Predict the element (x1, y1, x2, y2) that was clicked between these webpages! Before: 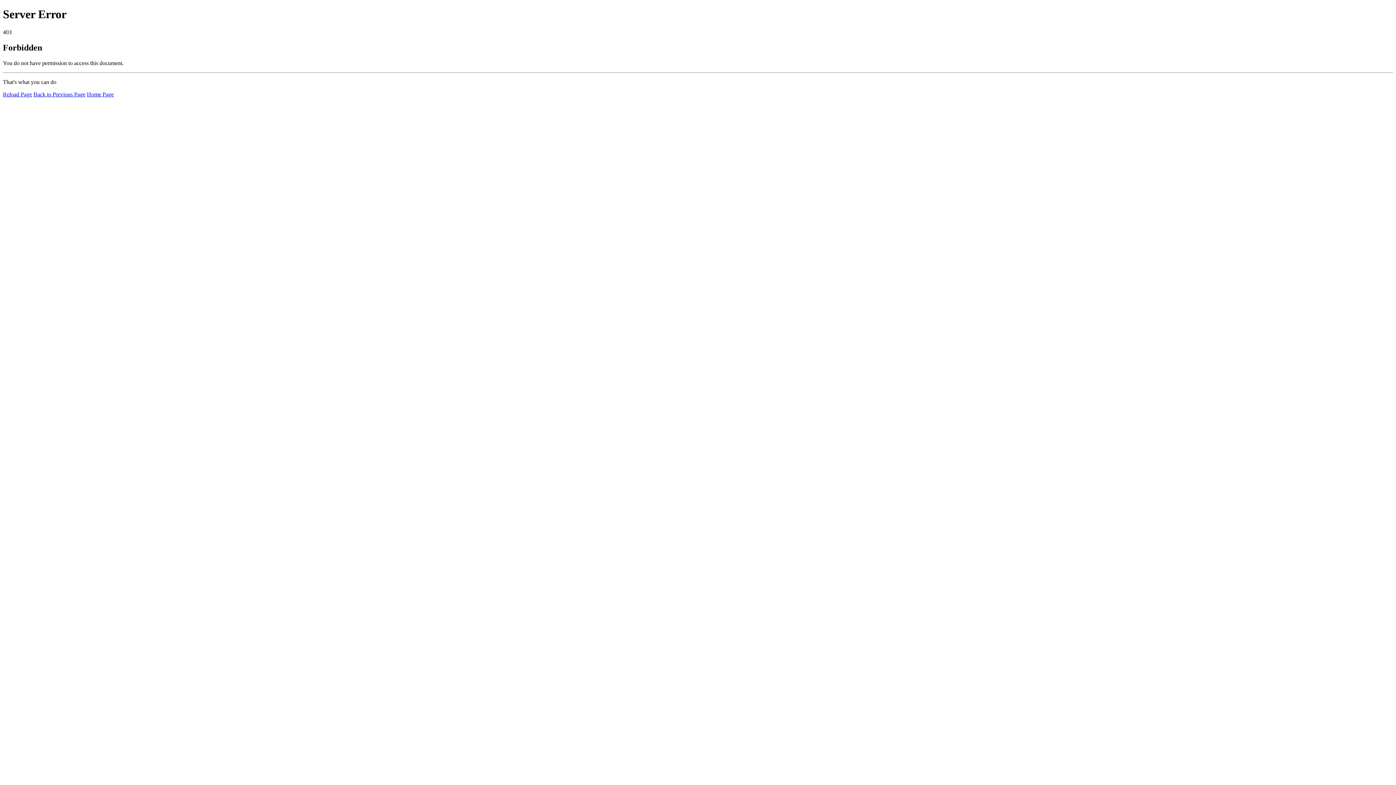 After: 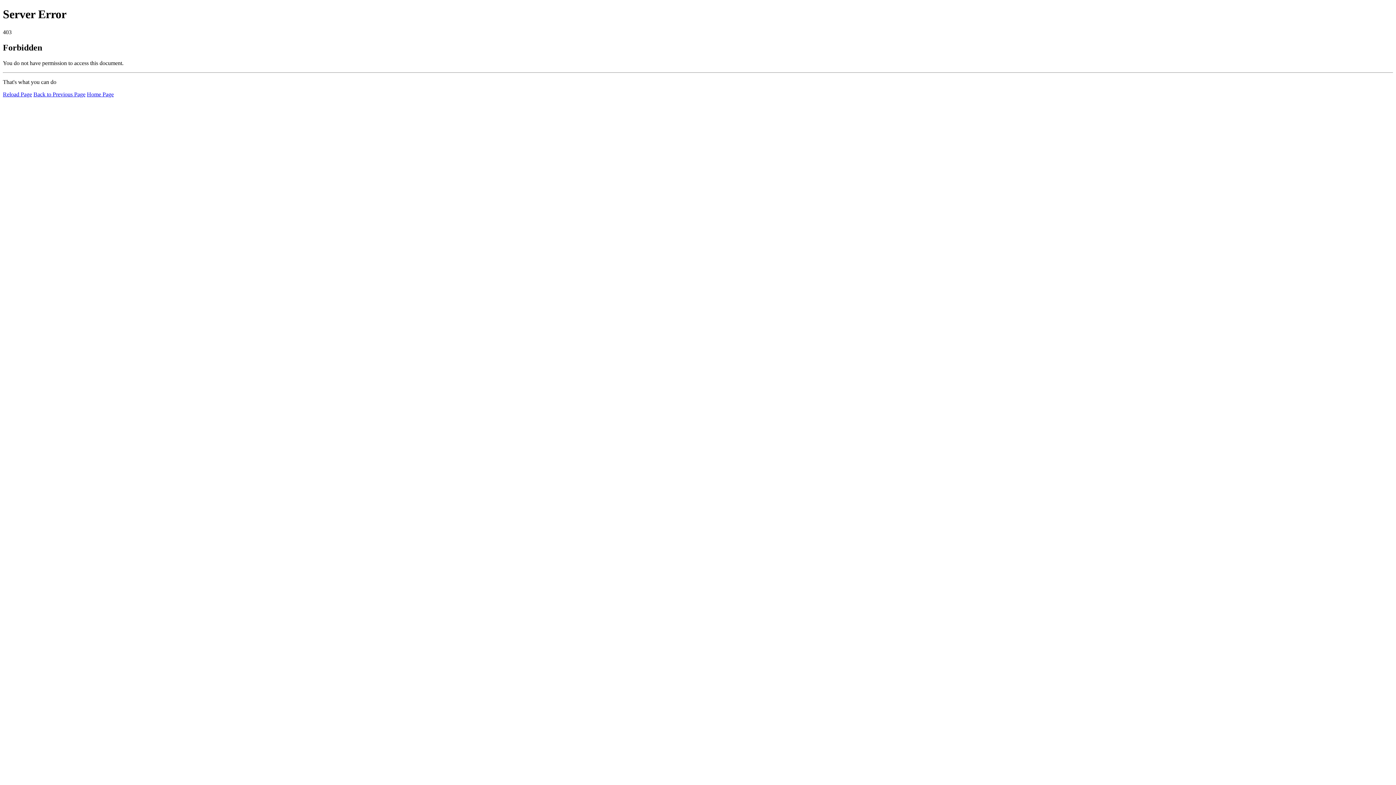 Action: label: Reload Page bbox: (2, 91, 32, 97)